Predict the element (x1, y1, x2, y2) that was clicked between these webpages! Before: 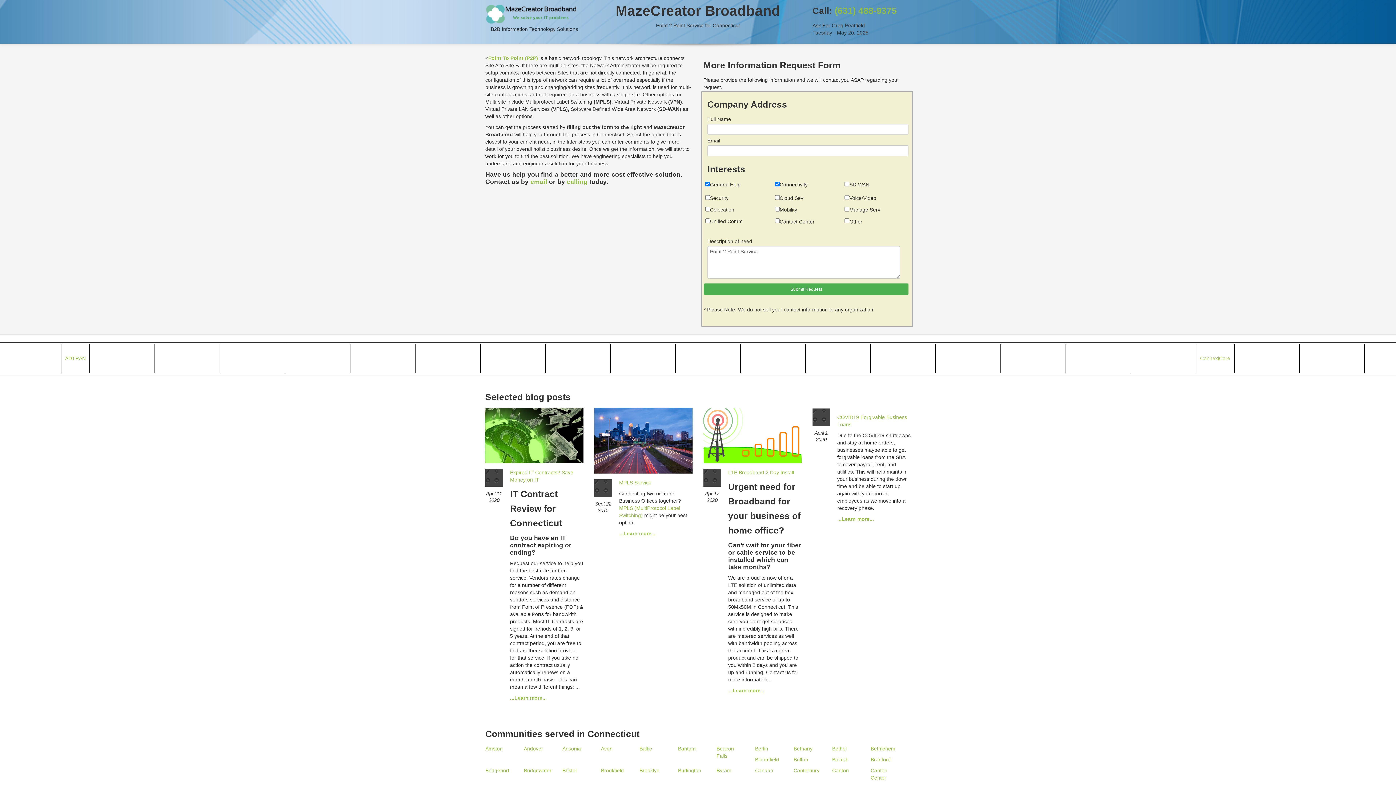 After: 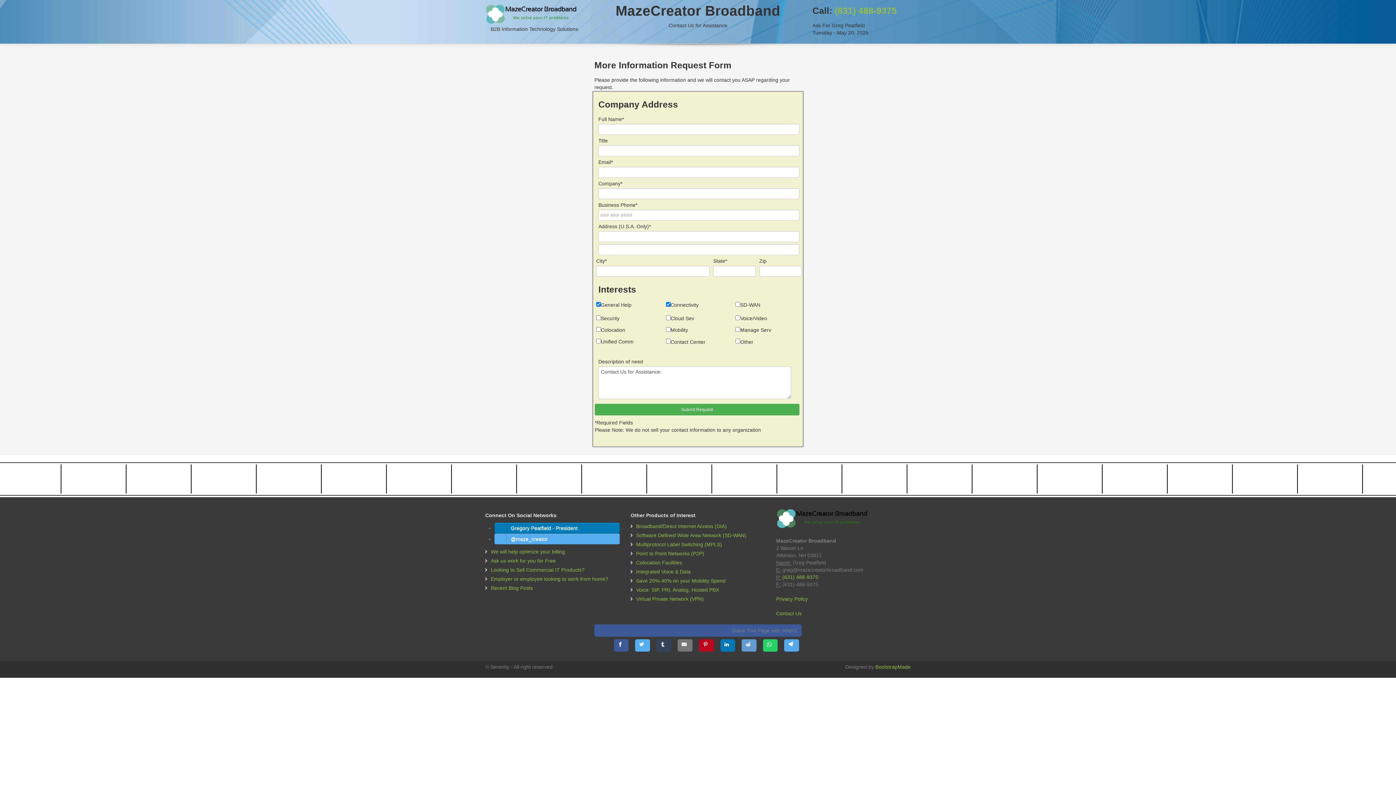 Action: bbox: (728, 688, 765, 693) label: ...Learn more...